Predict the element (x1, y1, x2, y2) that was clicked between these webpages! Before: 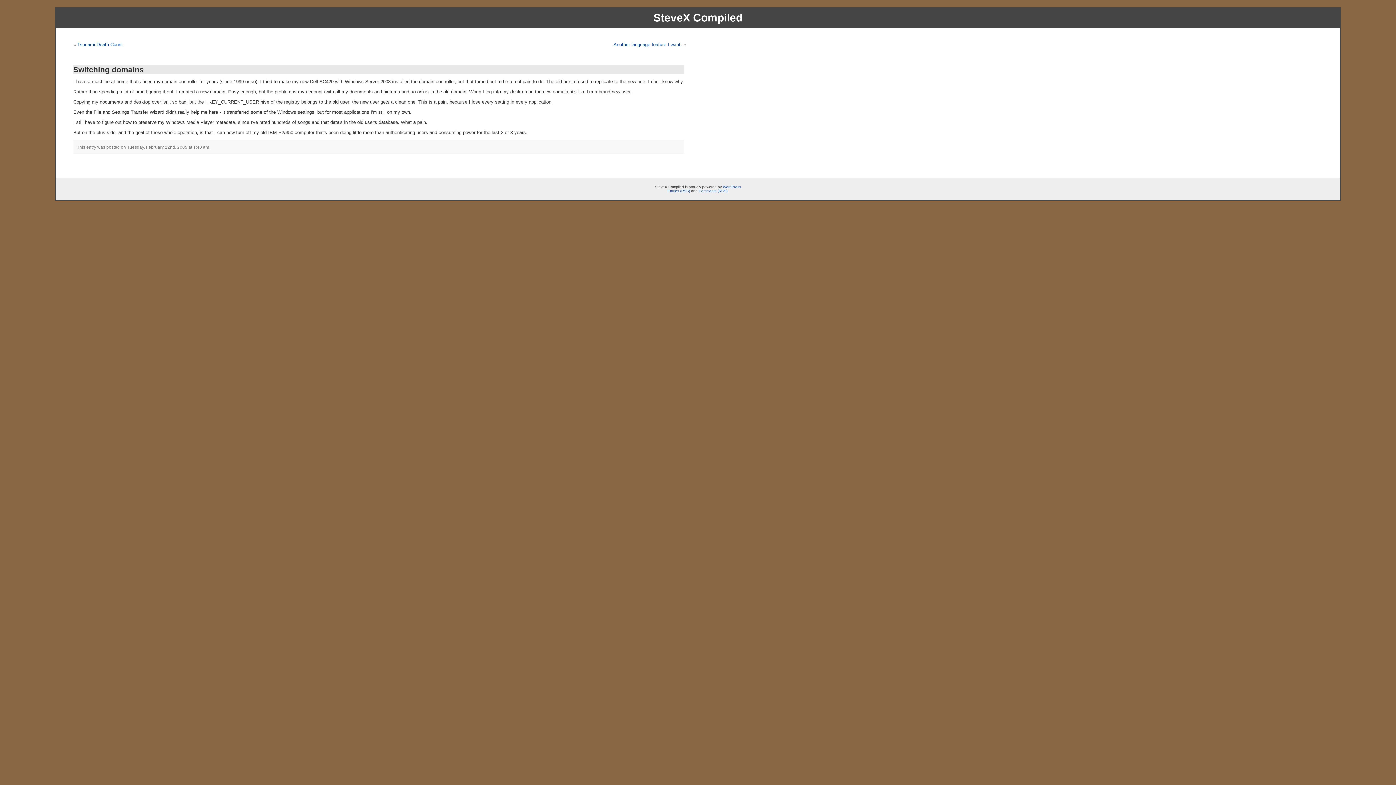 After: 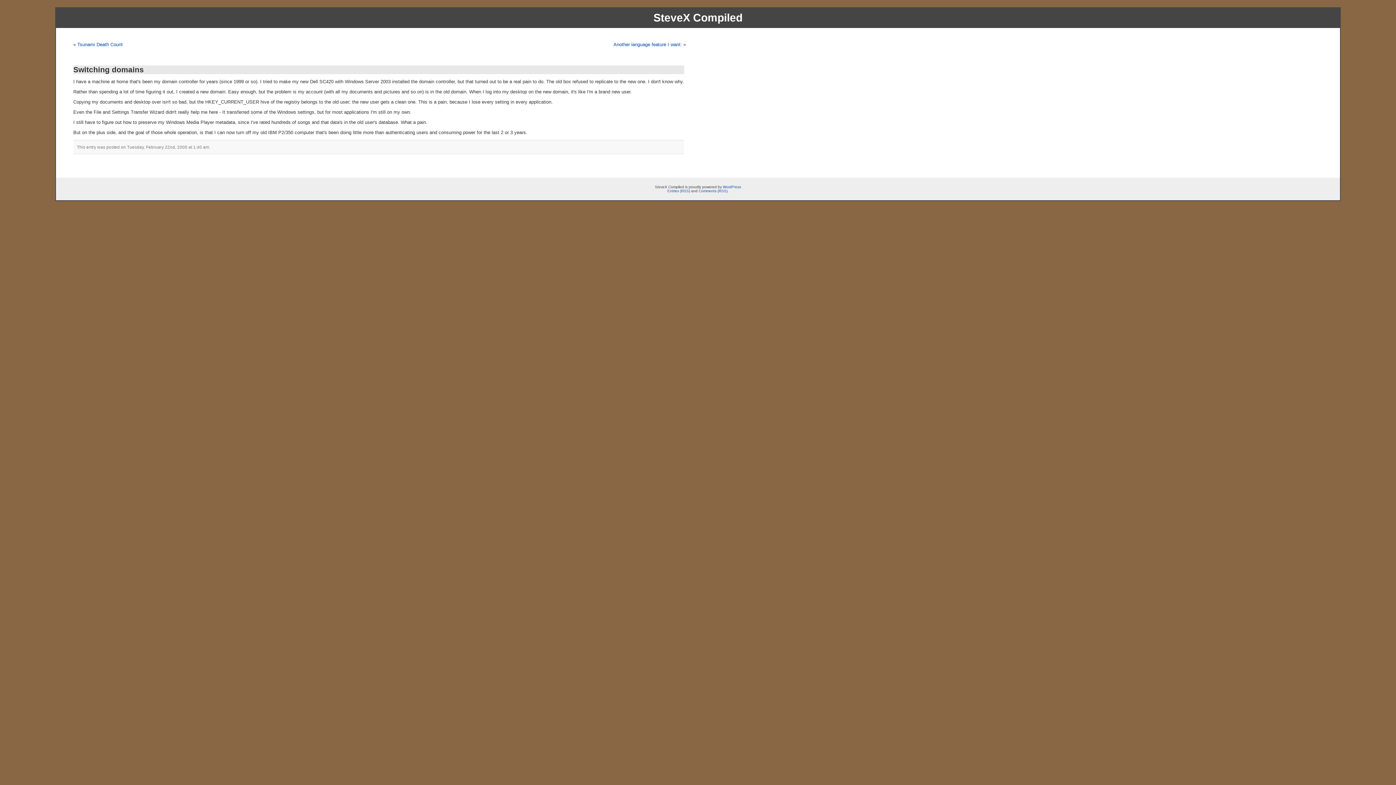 Action: label: Switching domains bbox: (73, 65, 143, 73)